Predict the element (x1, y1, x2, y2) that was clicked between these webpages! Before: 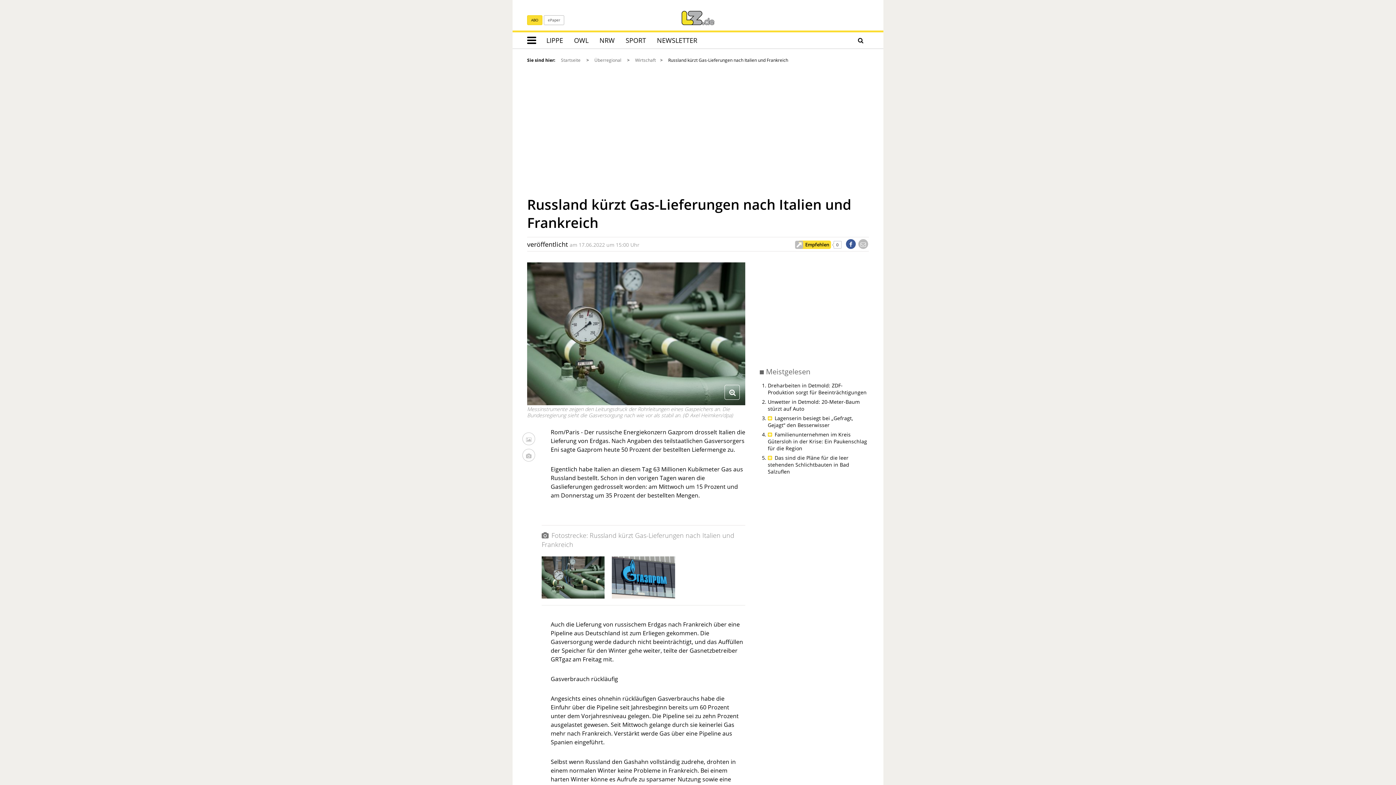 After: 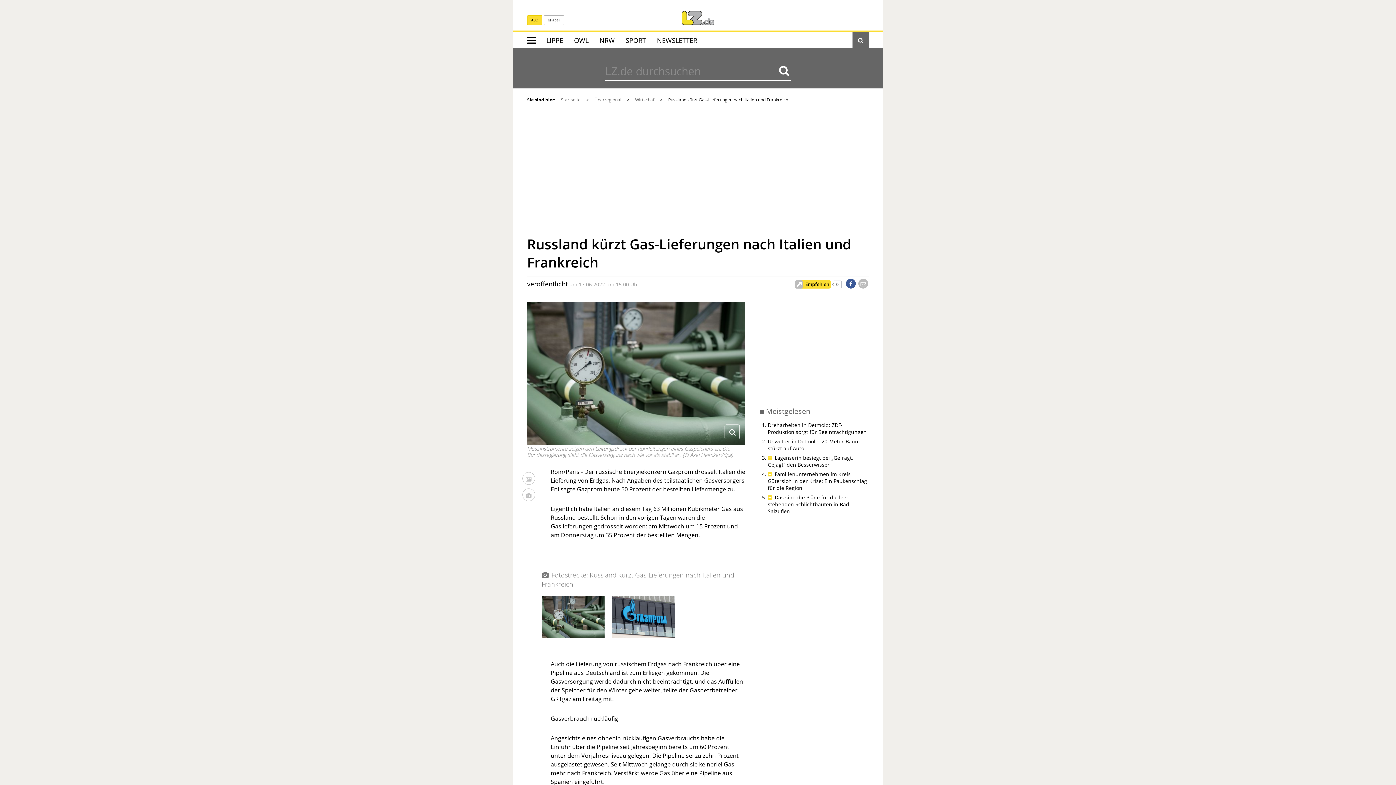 Action: bbox: (858, 36, 863, 44) label: Suche